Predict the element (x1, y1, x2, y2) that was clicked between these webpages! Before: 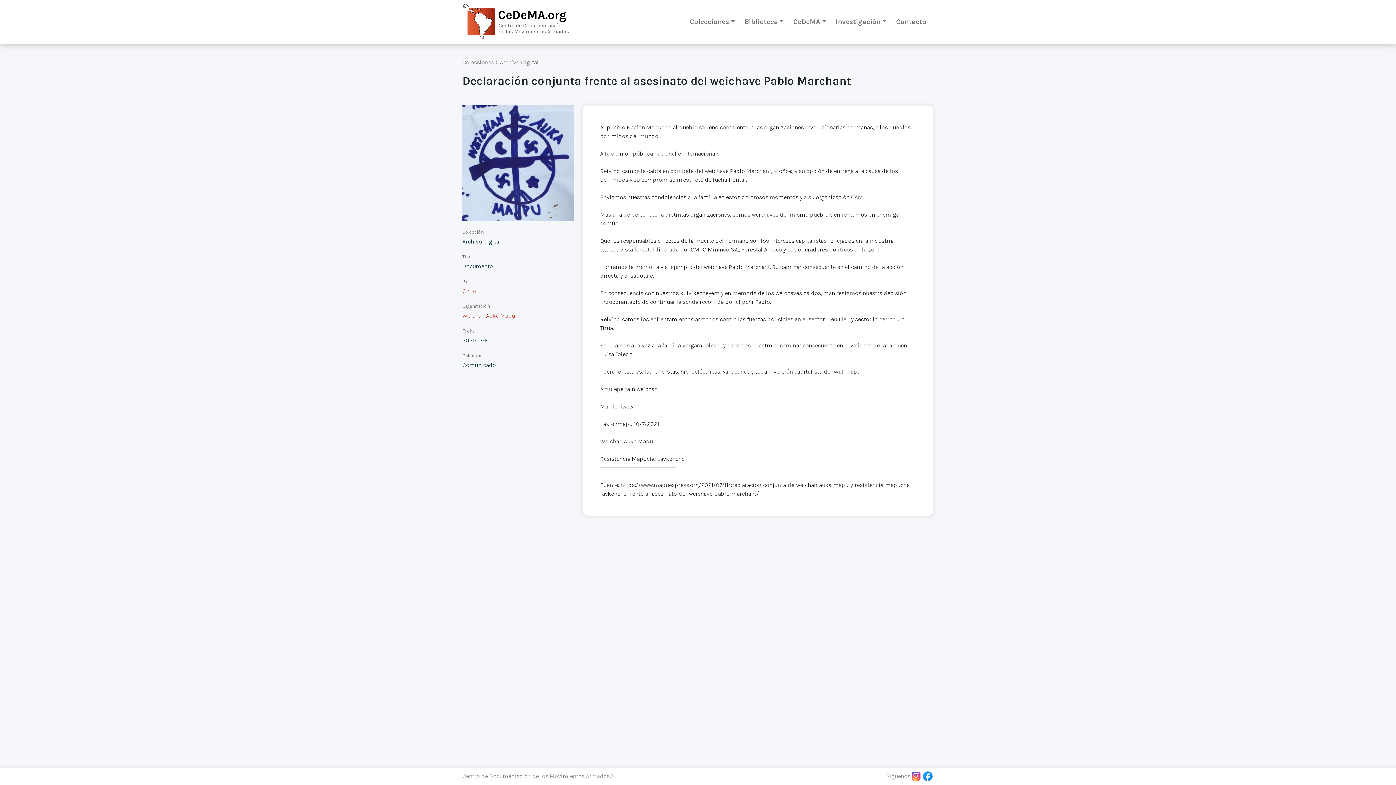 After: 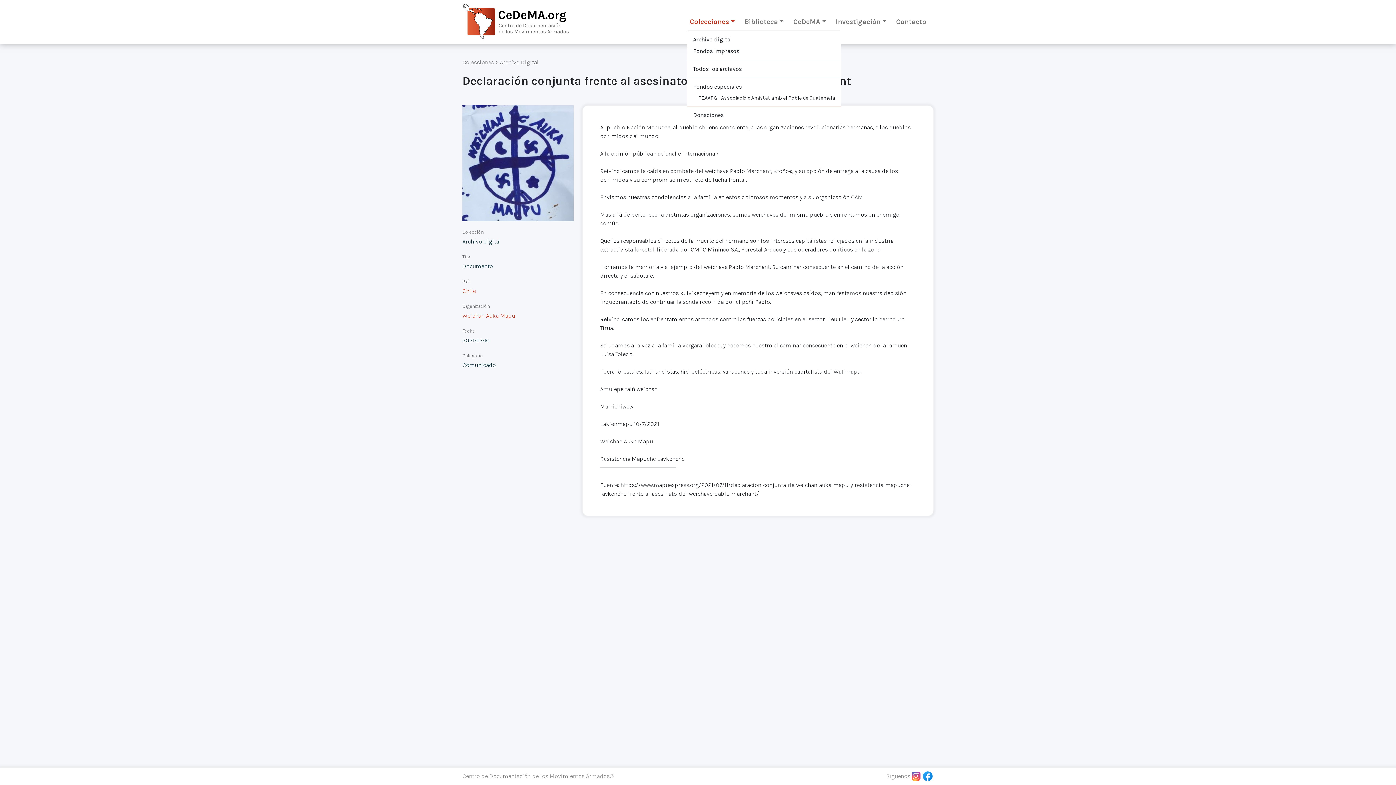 Action: bbox: (687, 13, 738, 29) label: Colecciones